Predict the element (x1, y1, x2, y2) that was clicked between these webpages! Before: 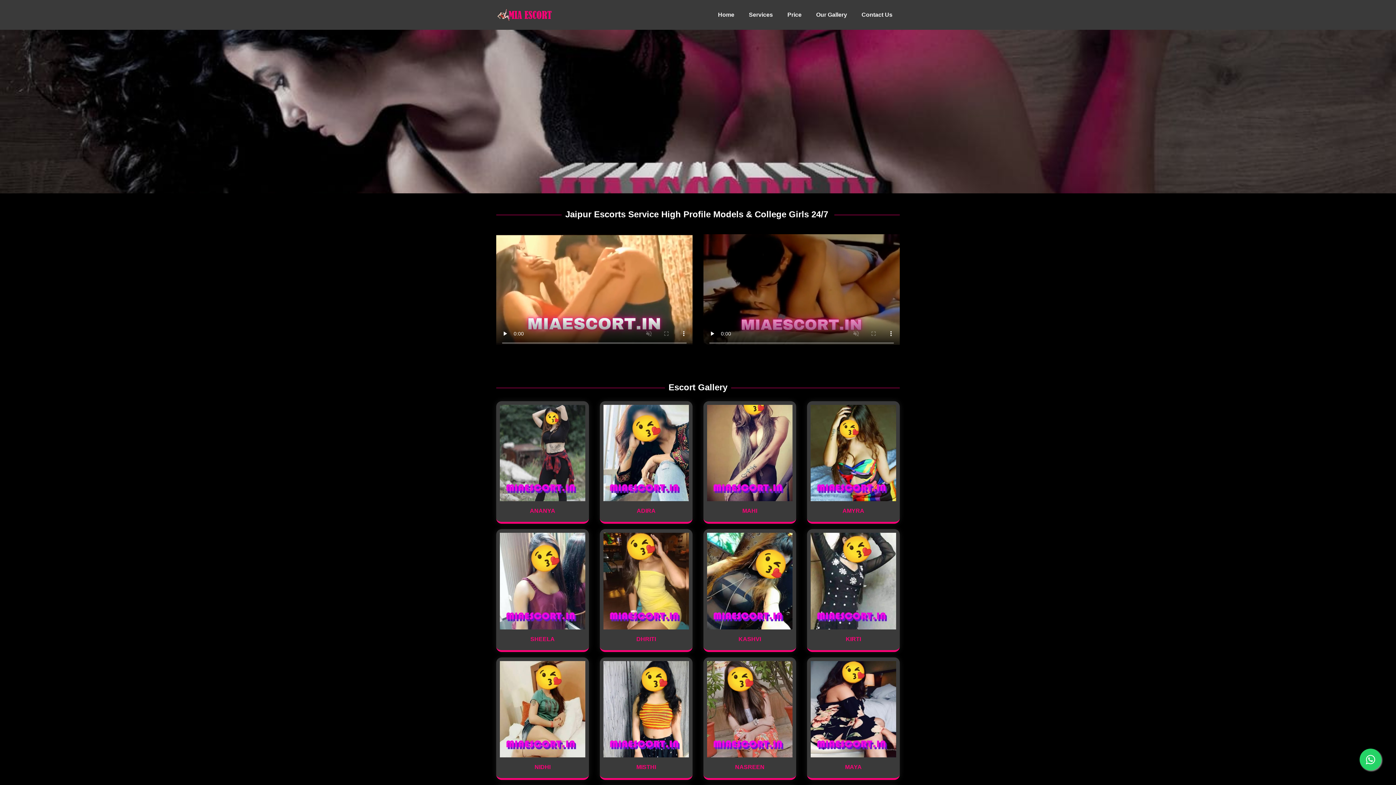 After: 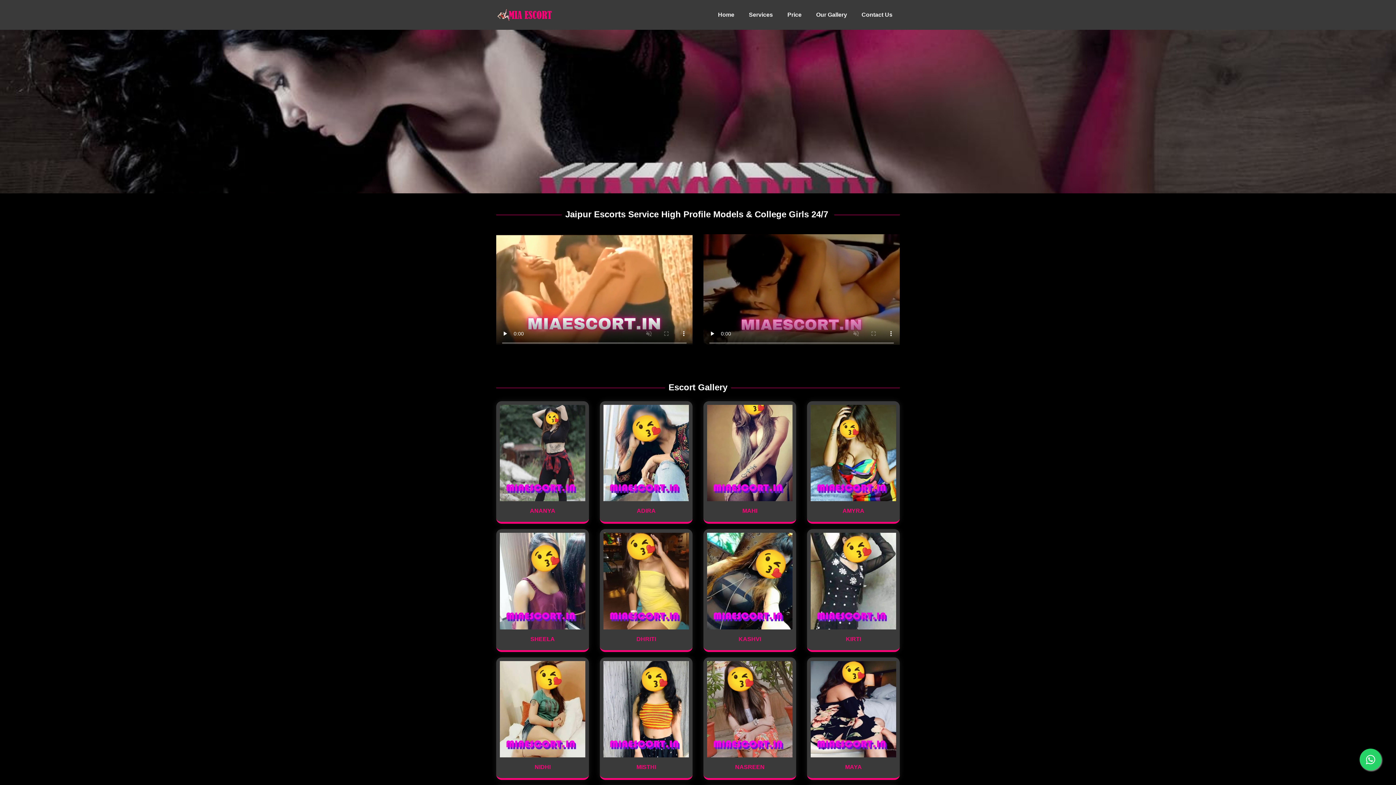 Action: bbox: (0, 29, 1396, 193)